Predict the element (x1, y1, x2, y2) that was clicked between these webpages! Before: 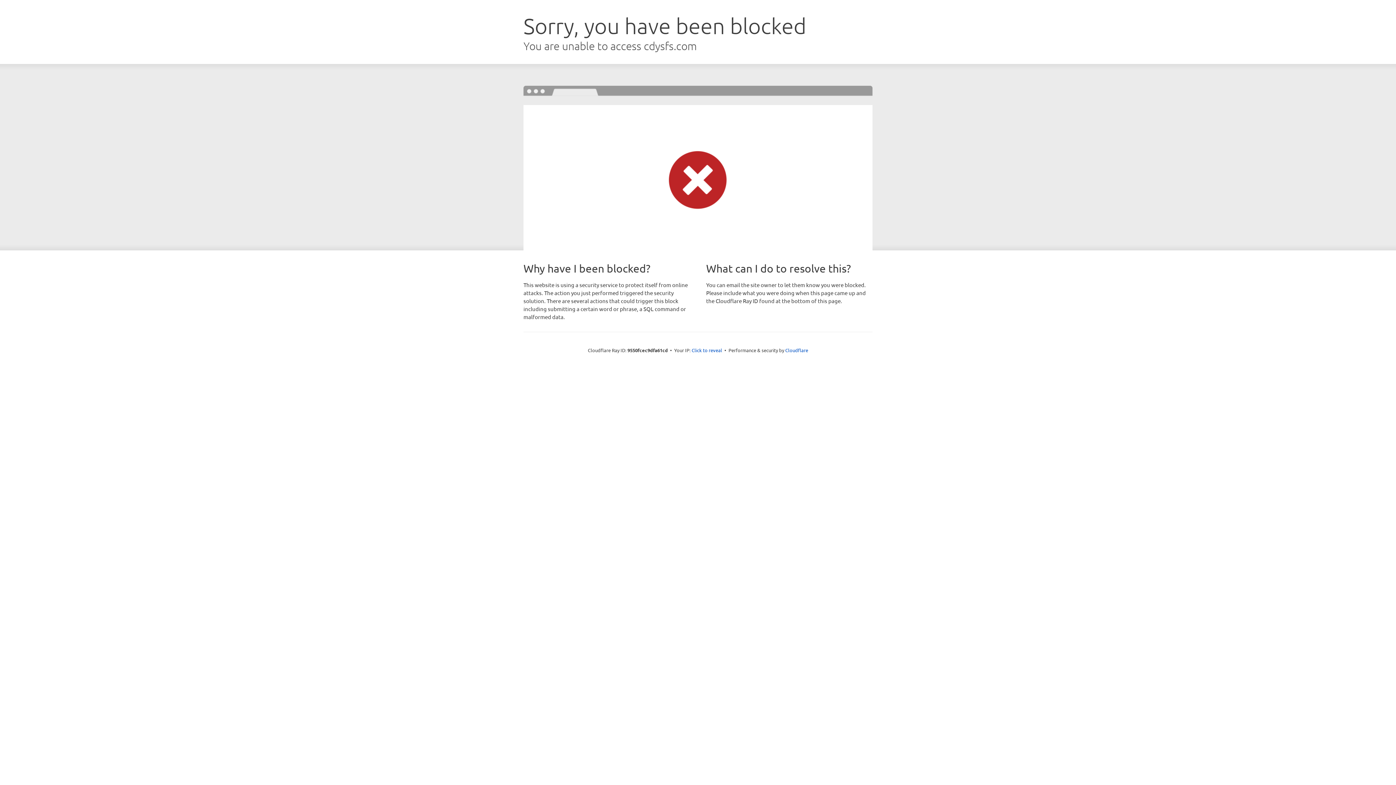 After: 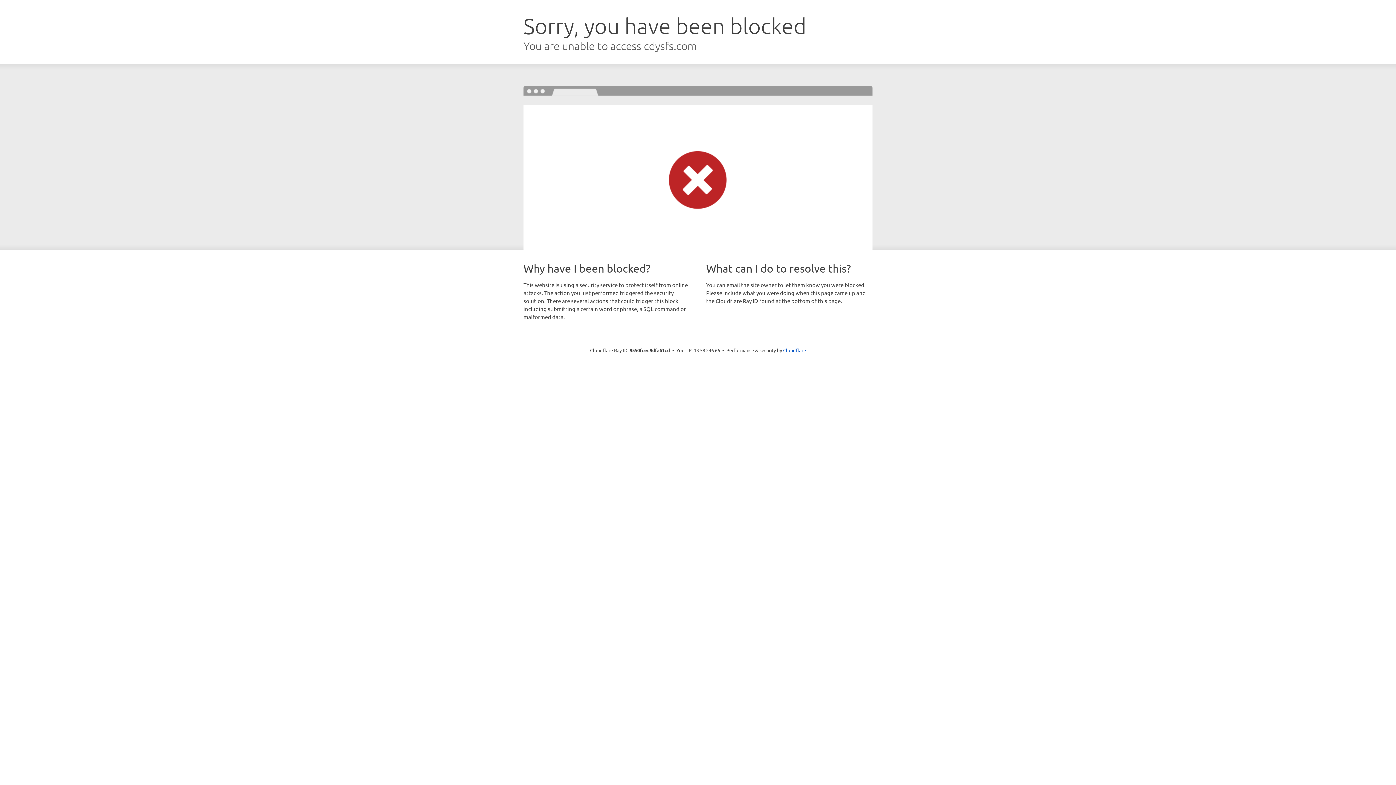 Action: label: Click to reveal bbox: (691, 346, 722, 353)